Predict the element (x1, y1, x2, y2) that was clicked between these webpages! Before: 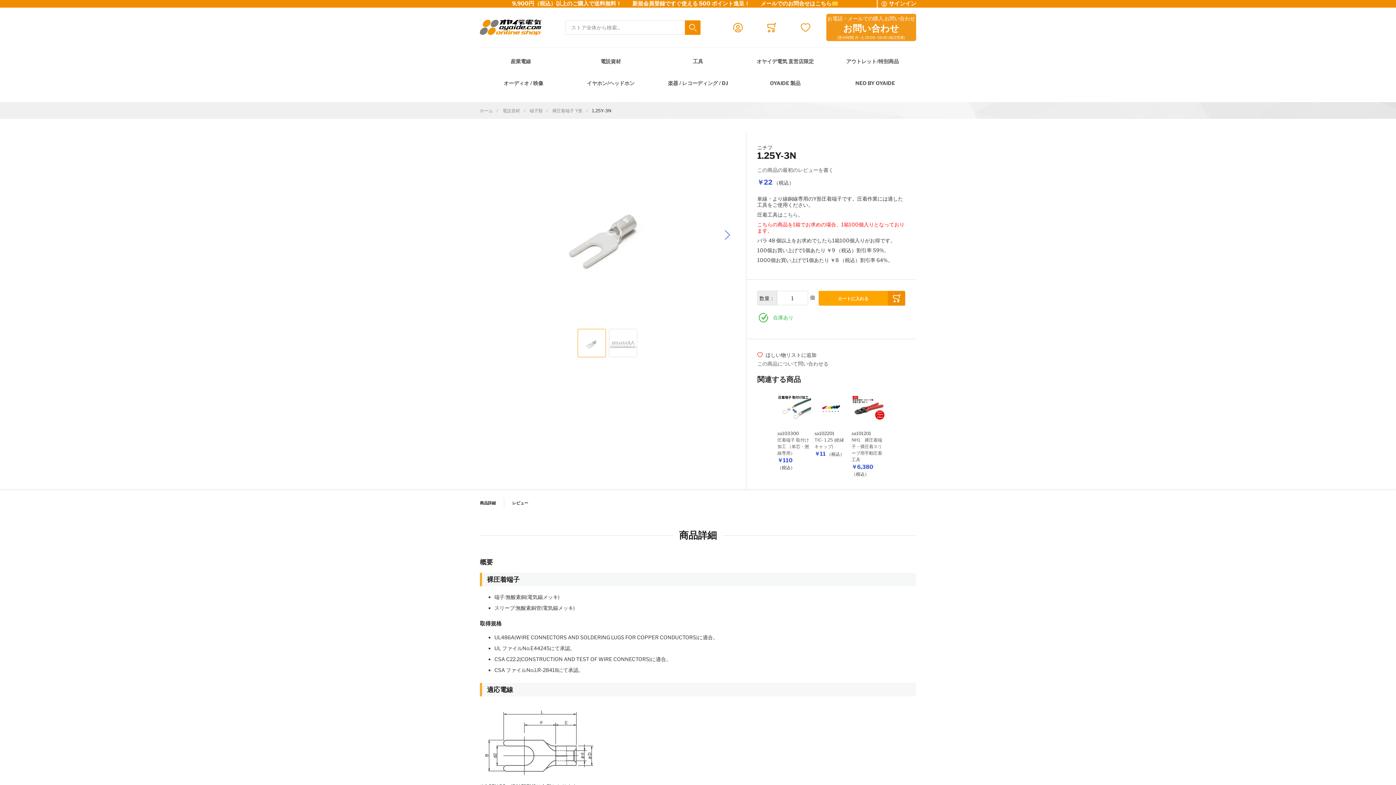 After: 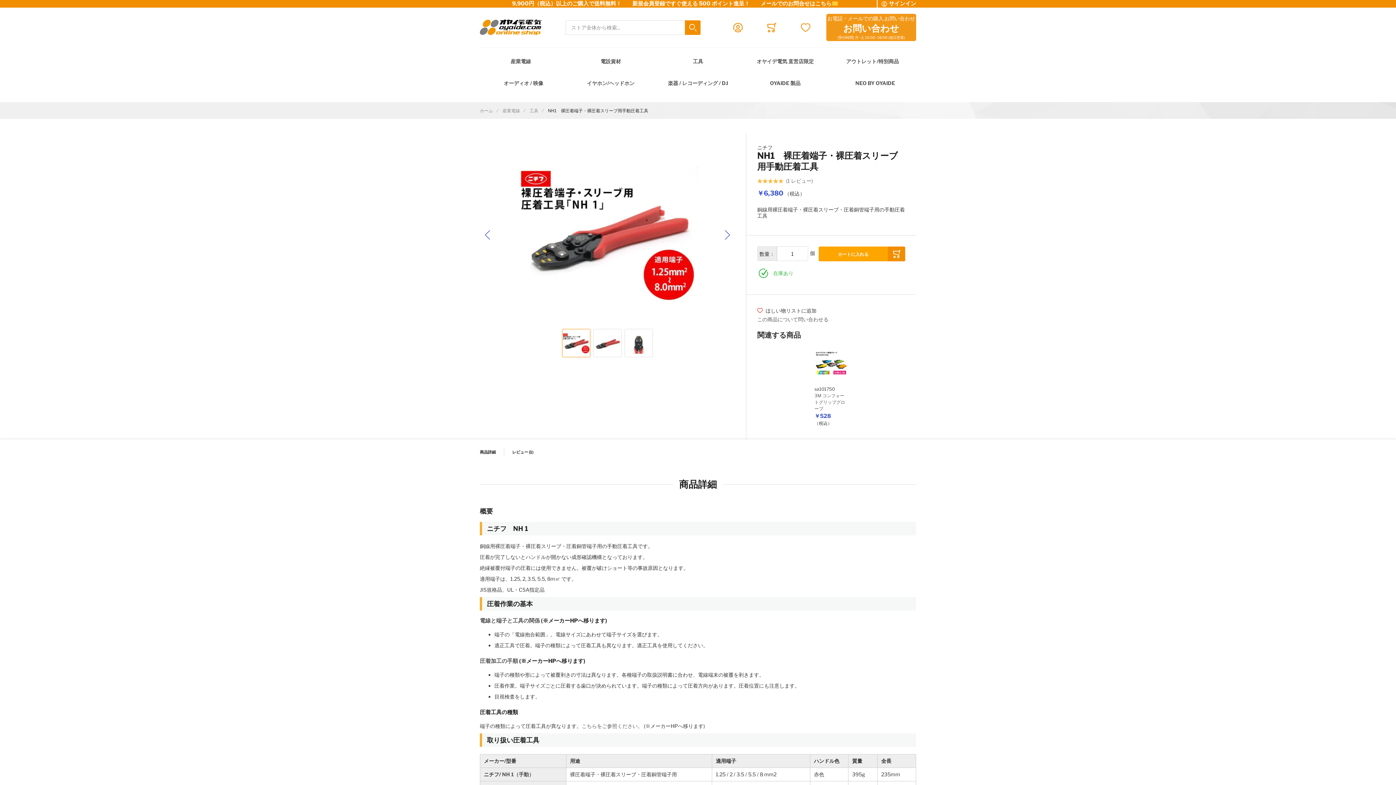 Action: label: こちら bbox: (782, 211, 798, 217)